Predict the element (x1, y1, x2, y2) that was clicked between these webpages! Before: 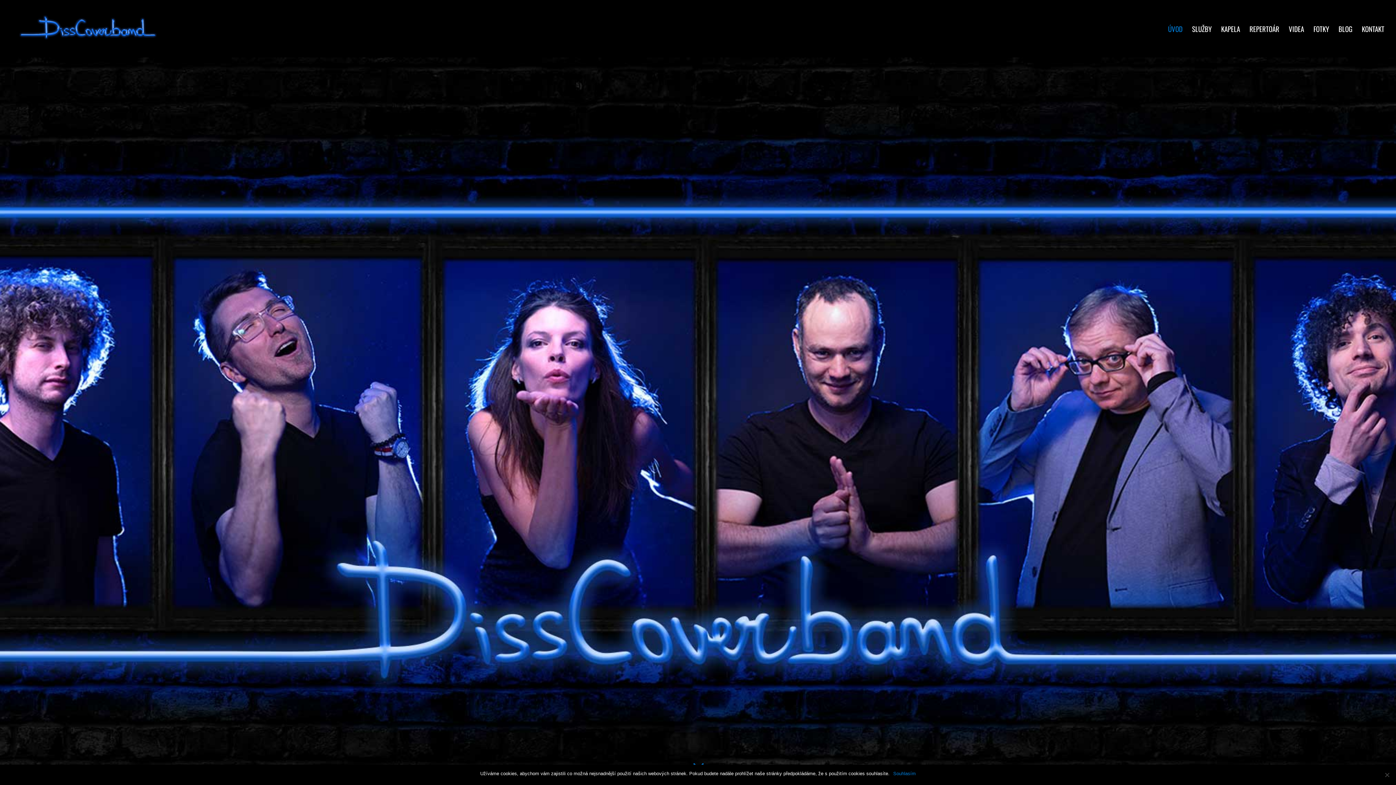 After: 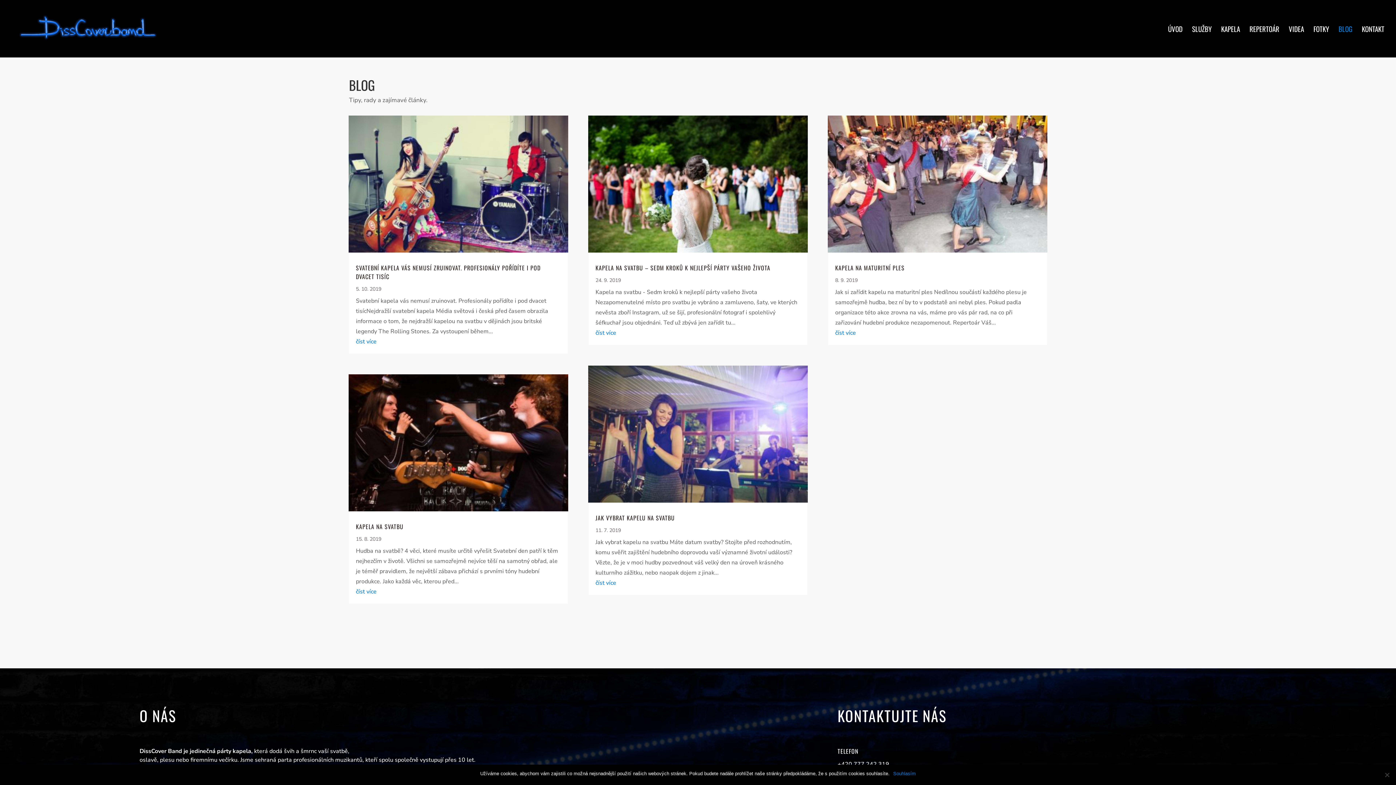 Action: bbox: (1338, 26, 1352, 57) label: BLOG